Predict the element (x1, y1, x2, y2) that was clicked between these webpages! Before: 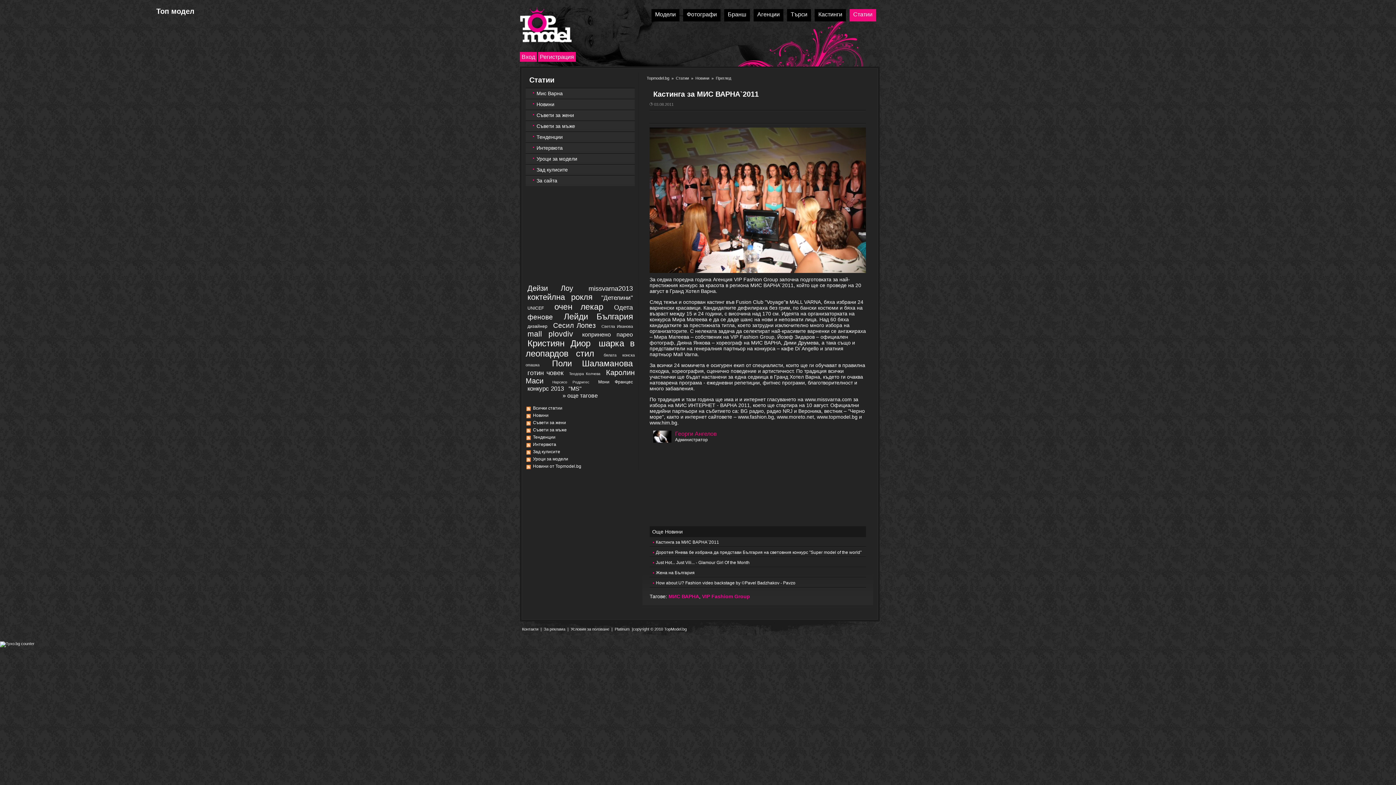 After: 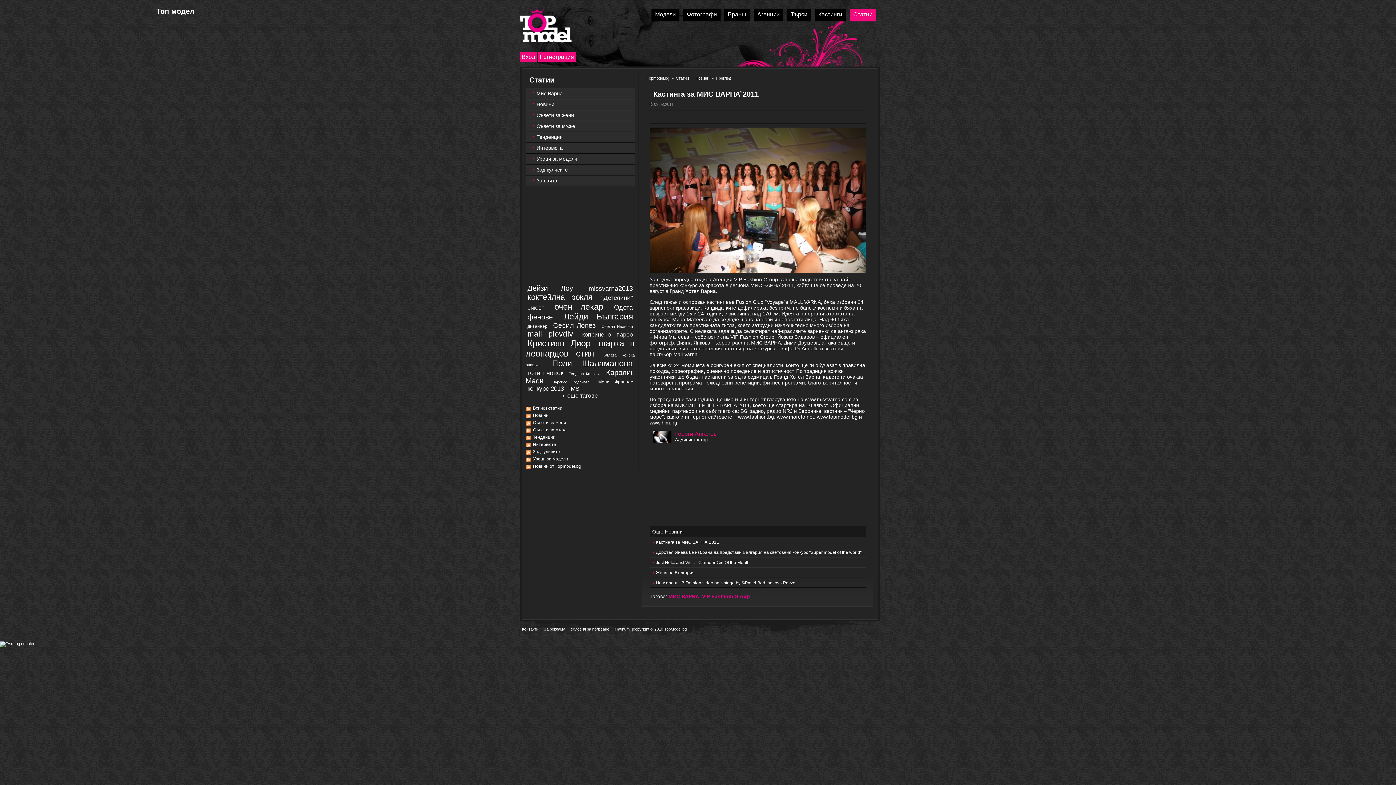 Action: bbox: (525, 404, 634, 412) label: Всички статии